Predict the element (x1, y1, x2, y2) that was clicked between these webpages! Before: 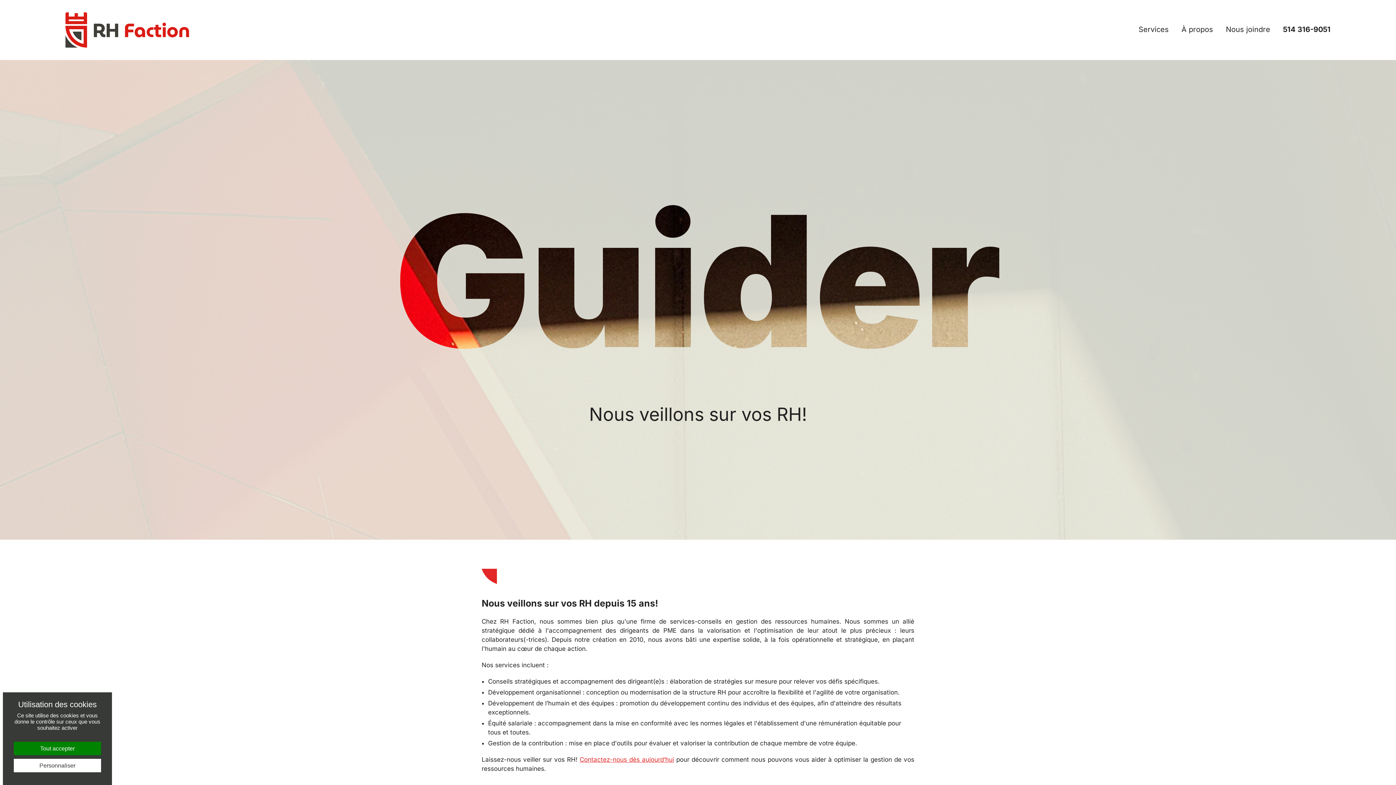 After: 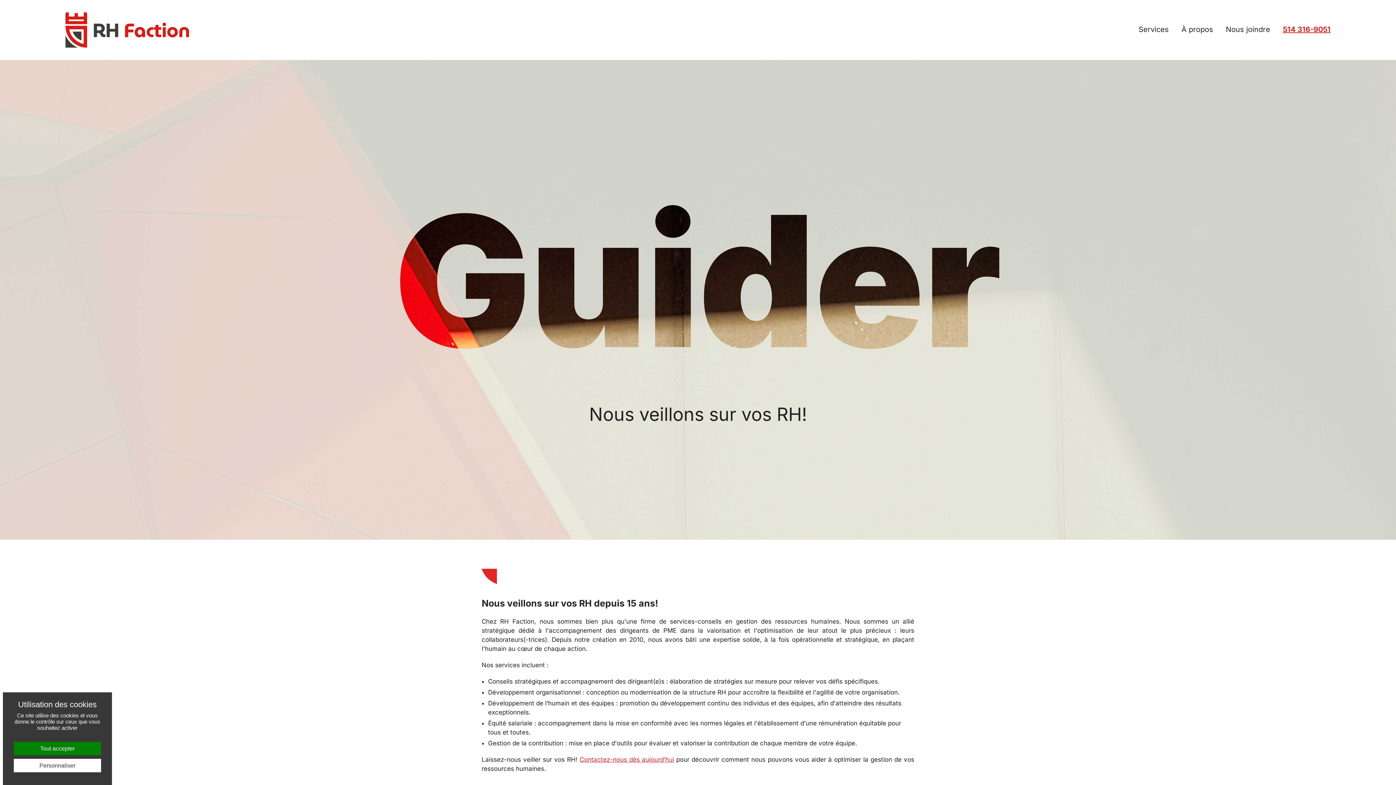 Action: label: 514 316-9051 bbox: (1283, 25, 1330, 33)